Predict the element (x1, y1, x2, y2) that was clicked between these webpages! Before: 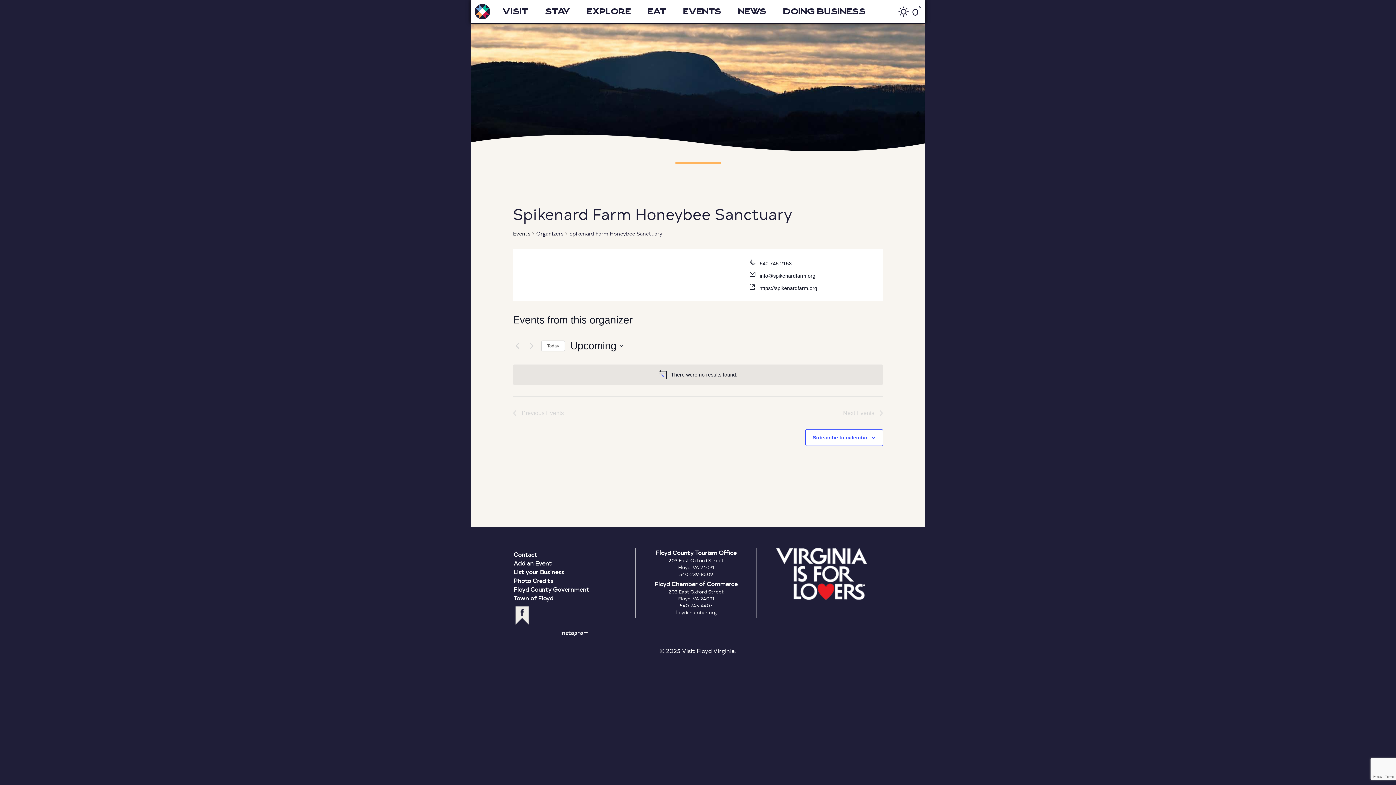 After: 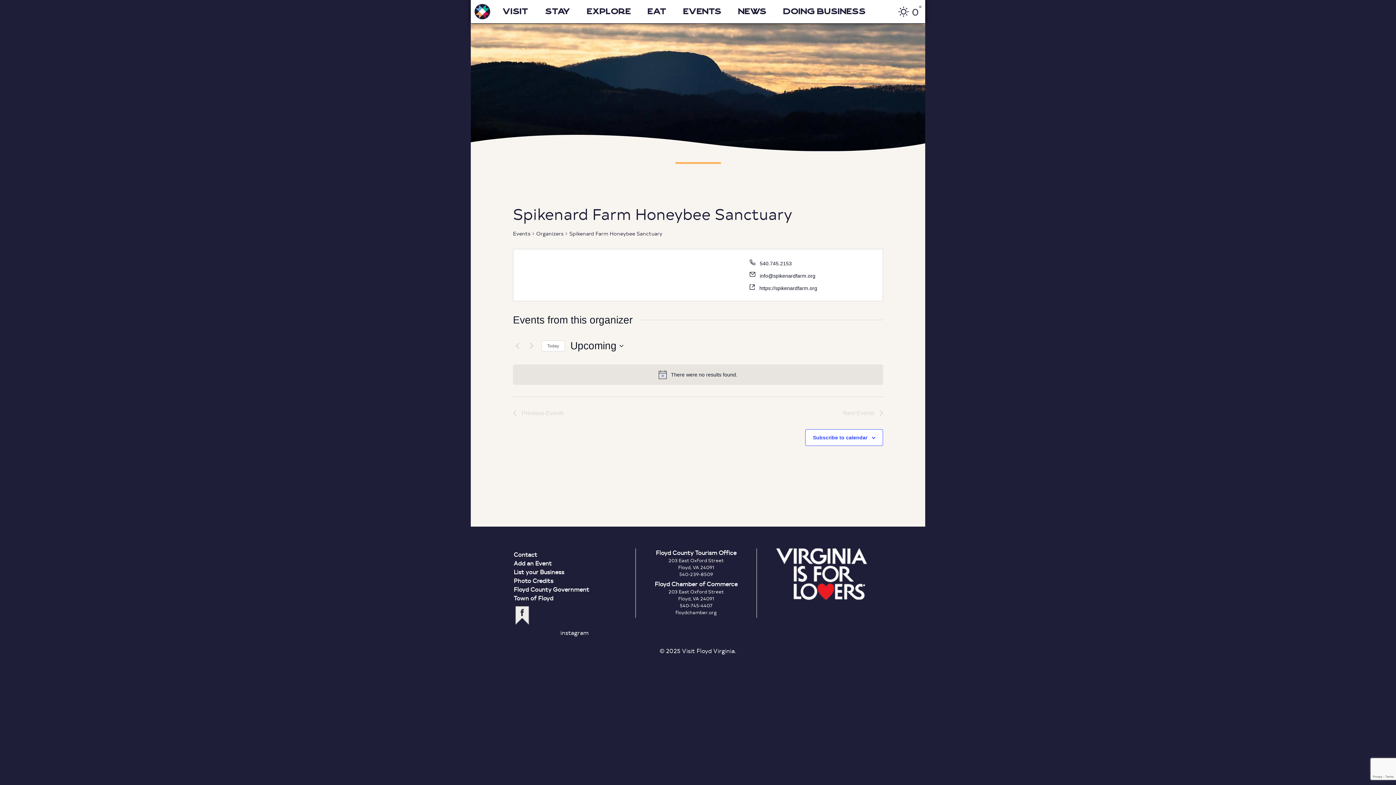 Action: label: floydchamber.org bbox: (675, 609, 717, 616)